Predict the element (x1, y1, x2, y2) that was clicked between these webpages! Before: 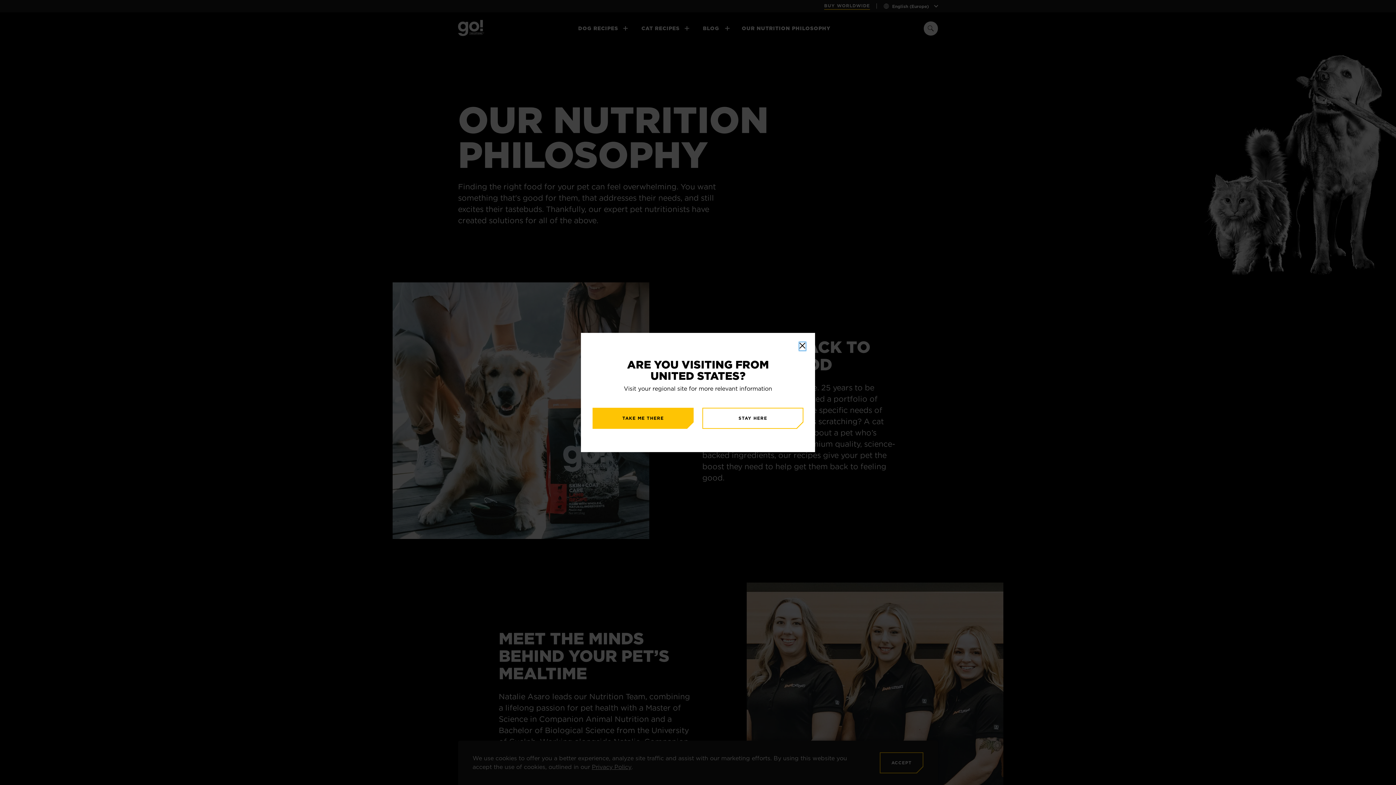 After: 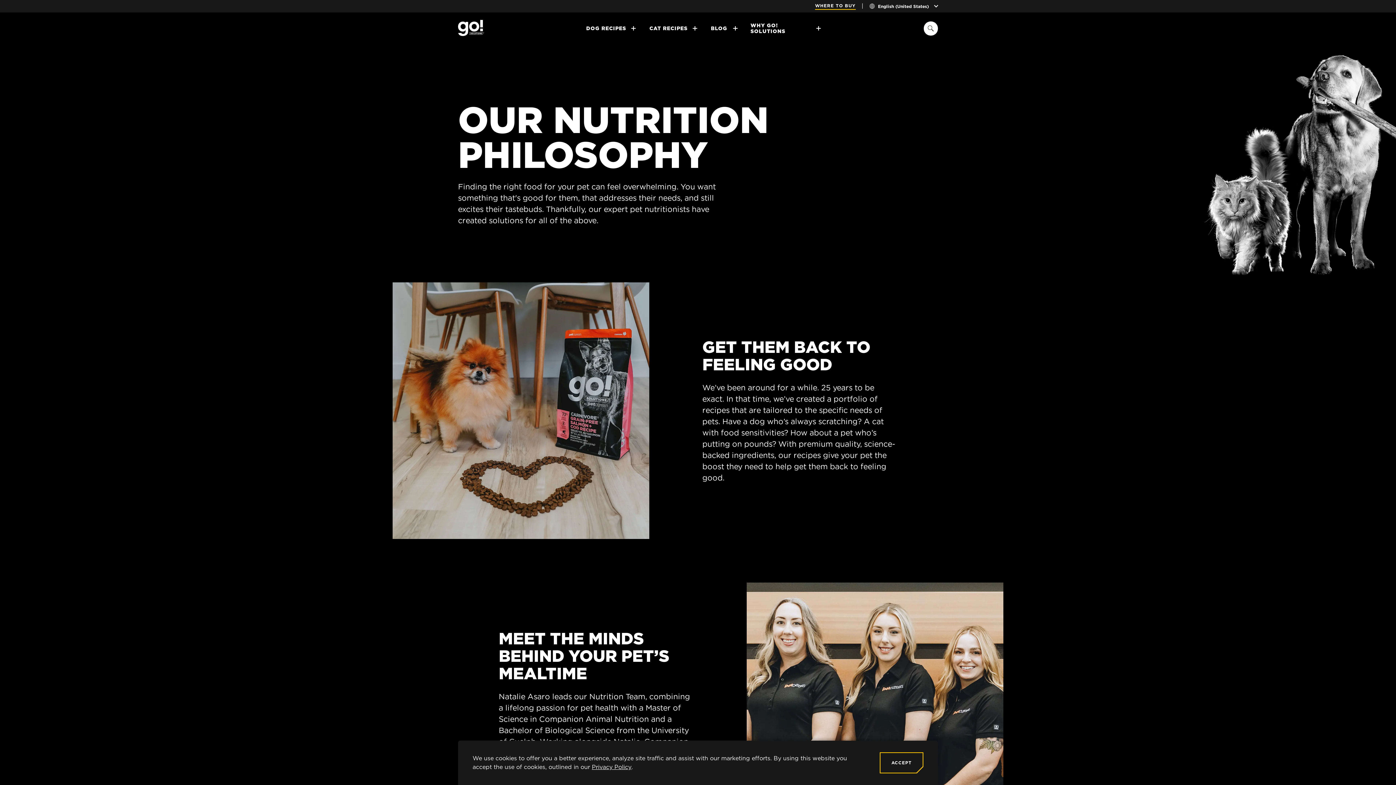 Action: label: TAKE ME THERE bbox: (592, 408, 693, 429)